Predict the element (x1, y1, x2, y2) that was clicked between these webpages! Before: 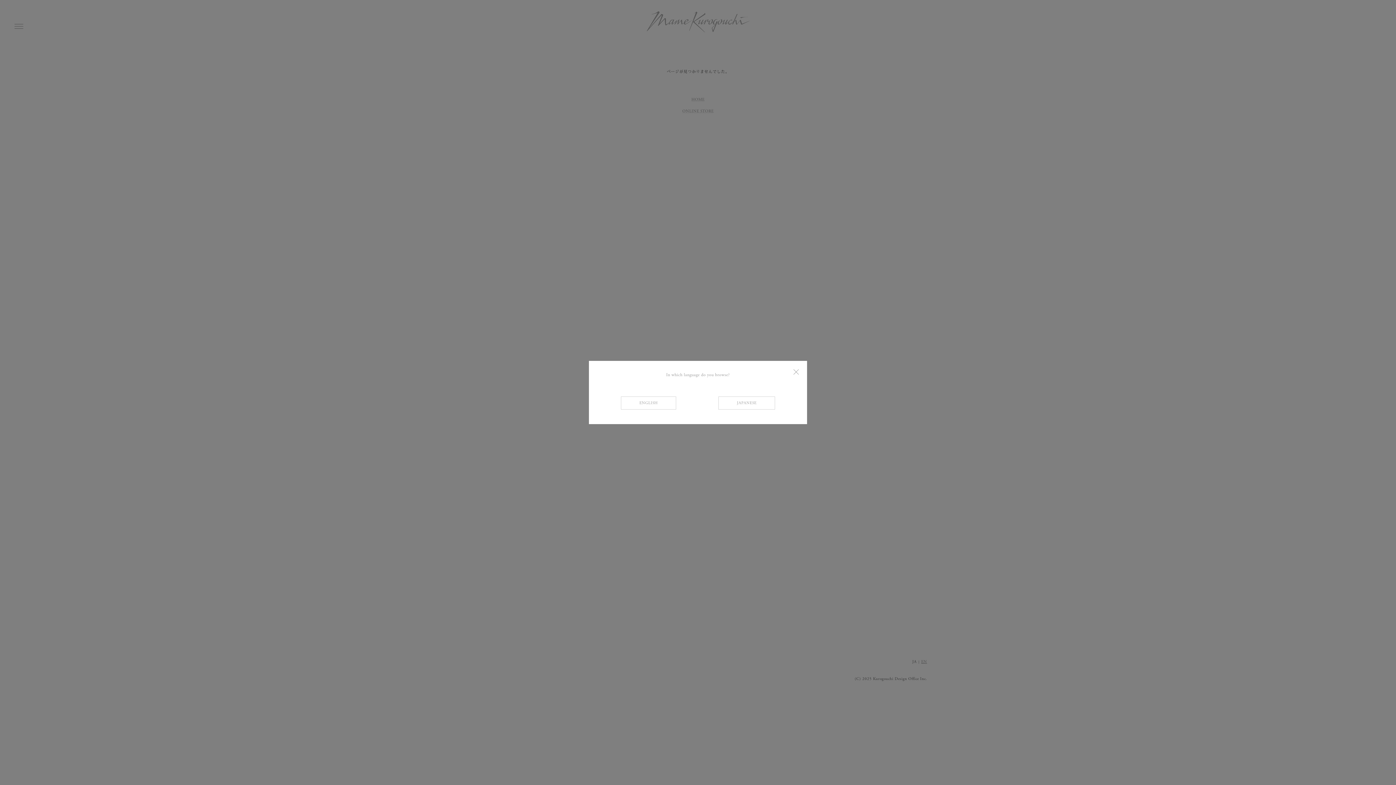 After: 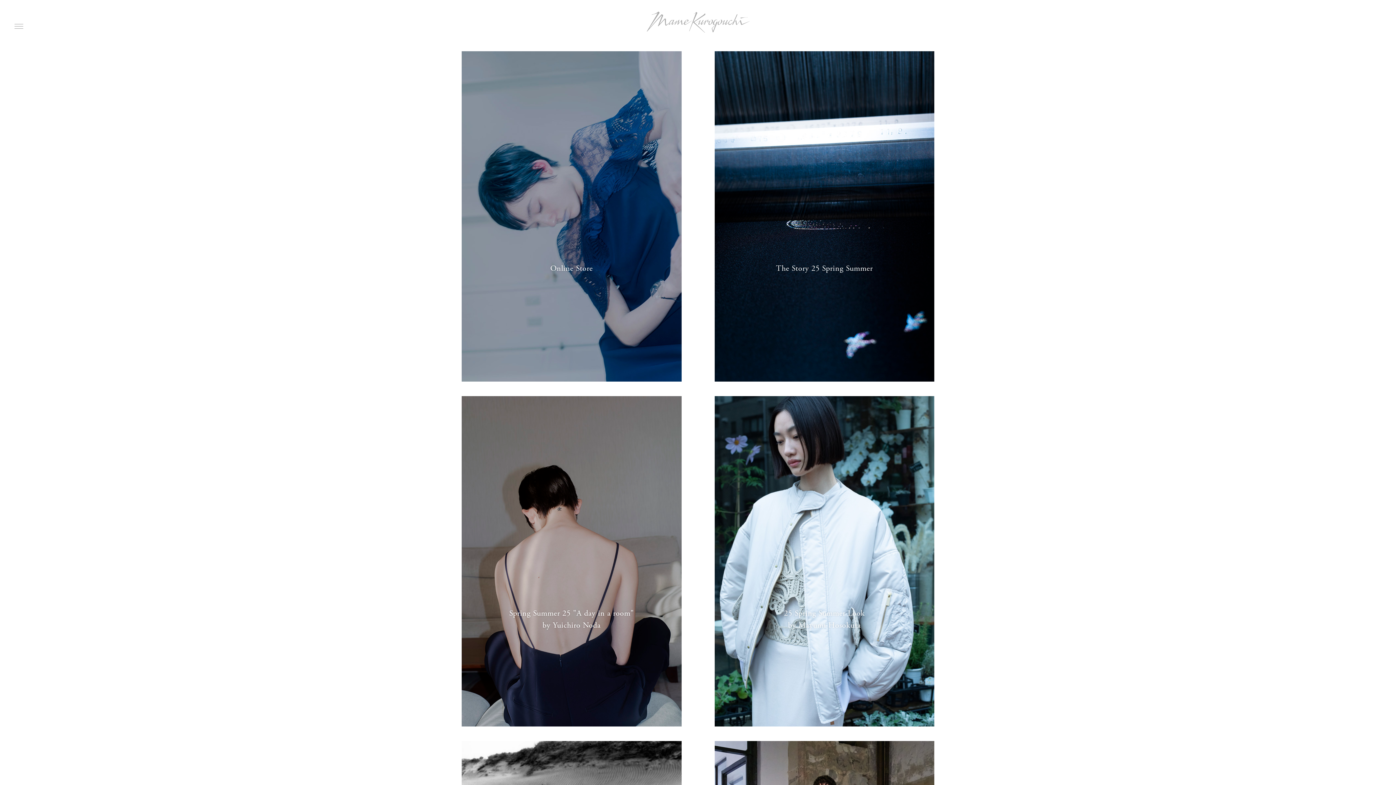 Action: bbox: (621, 396, 676, 409) label: ENGLISH